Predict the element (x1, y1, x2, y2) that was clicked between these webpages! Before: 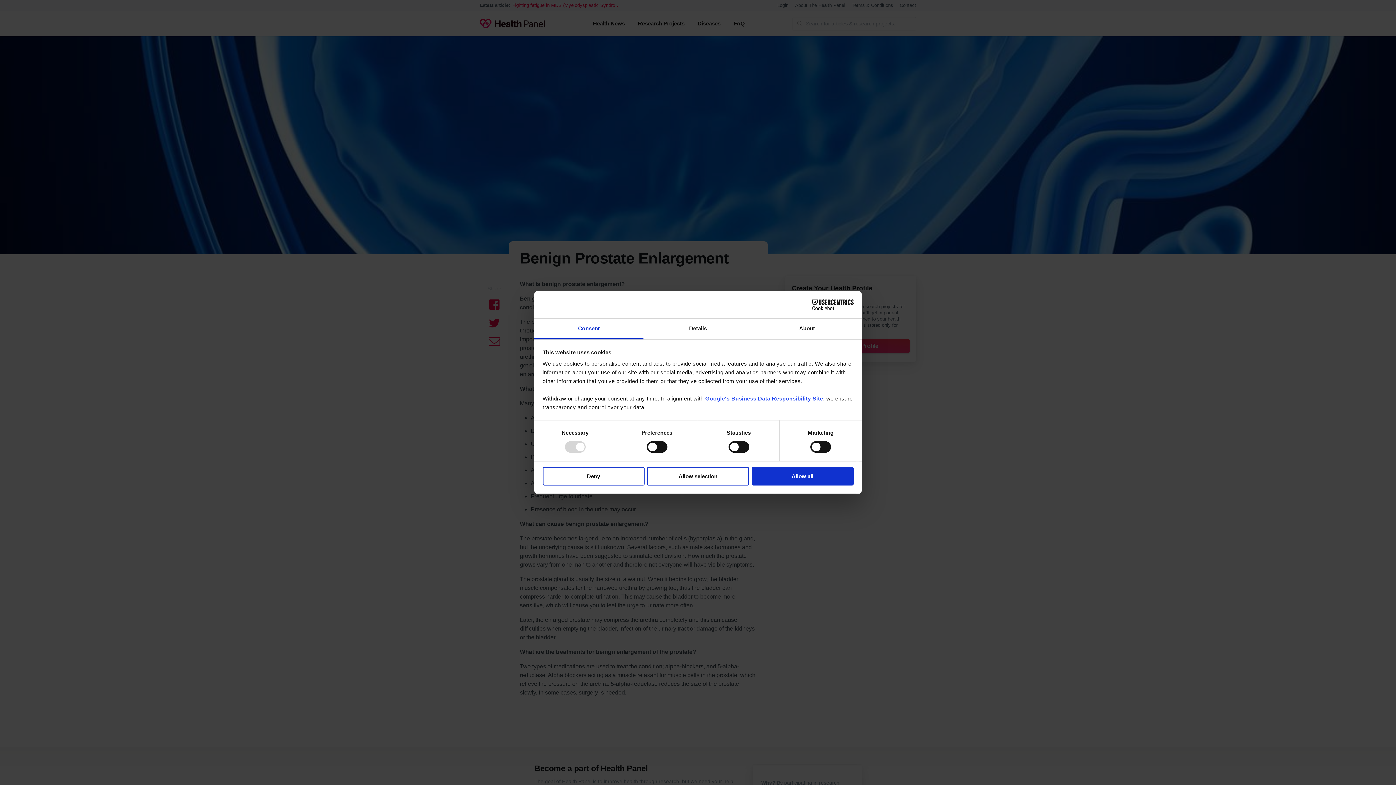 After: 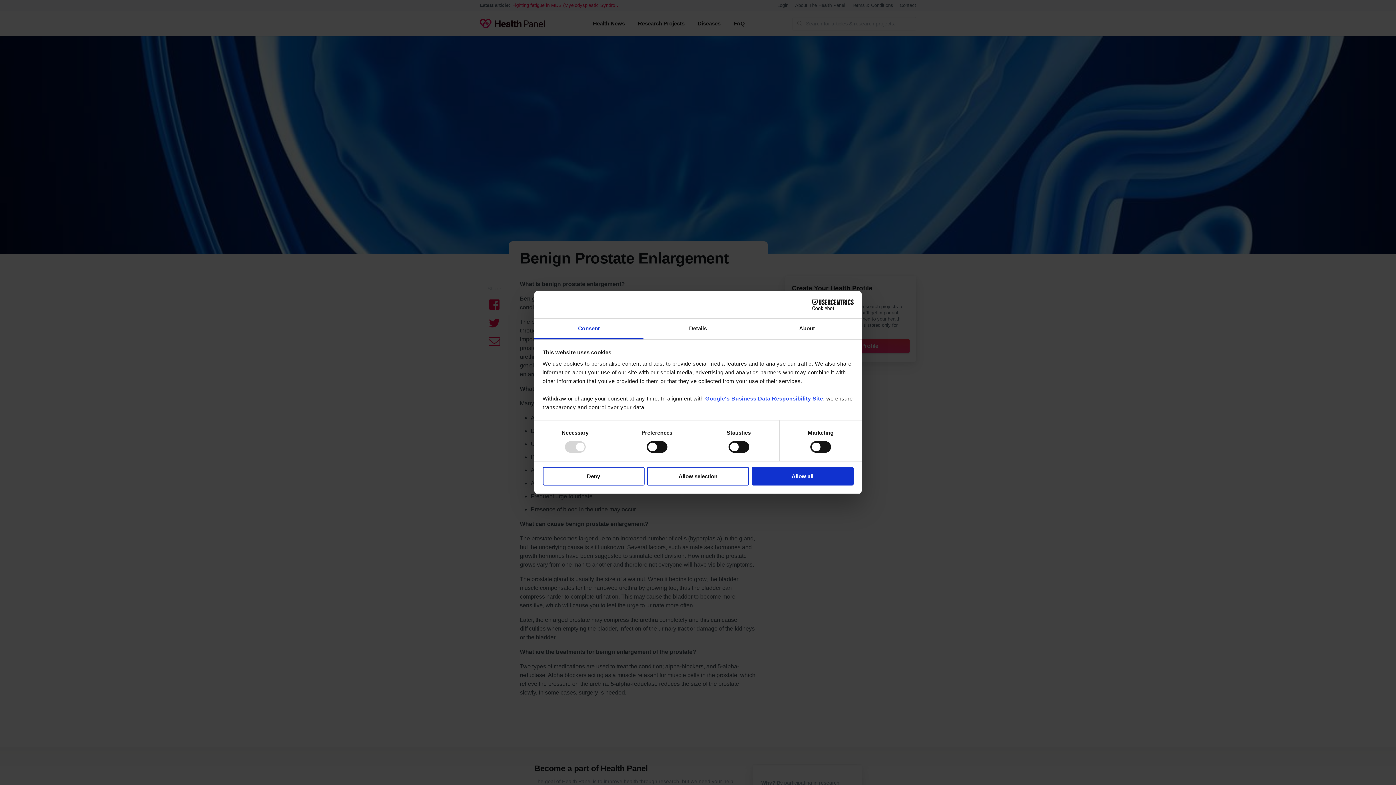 Action: bbox: (534, 318, 643, 339) label: Consent